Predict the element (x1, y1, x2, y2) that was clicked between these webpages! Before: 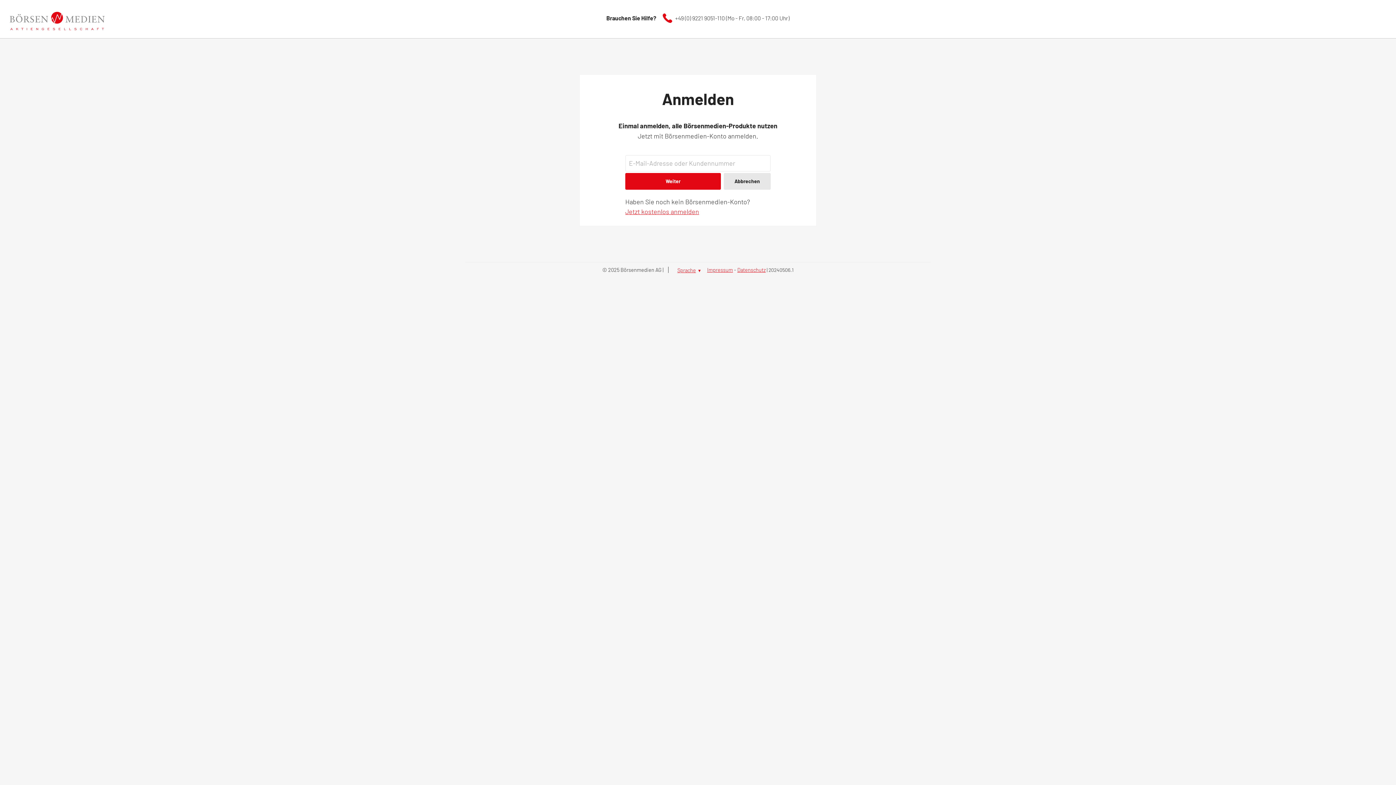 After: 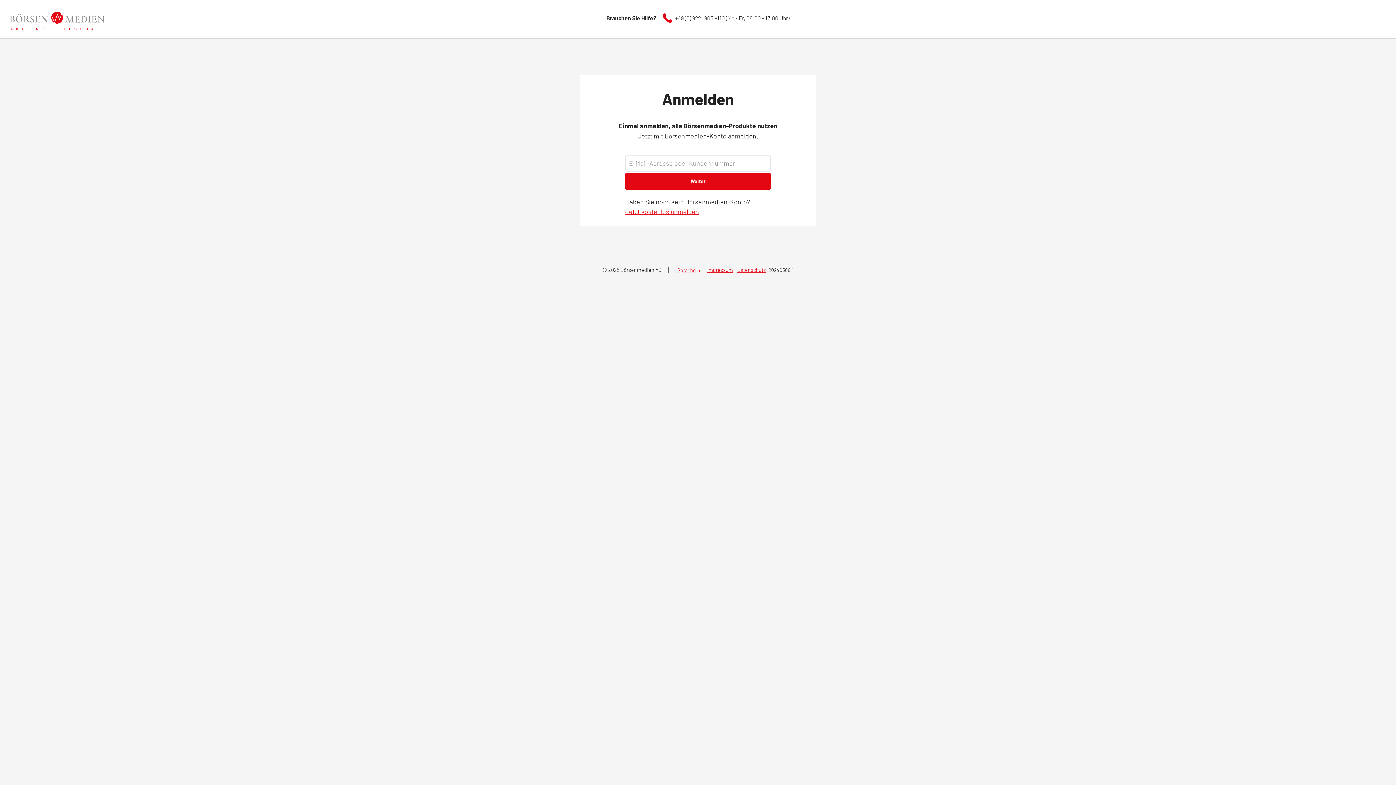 Action: bbox: (9, 23, 104, 31)